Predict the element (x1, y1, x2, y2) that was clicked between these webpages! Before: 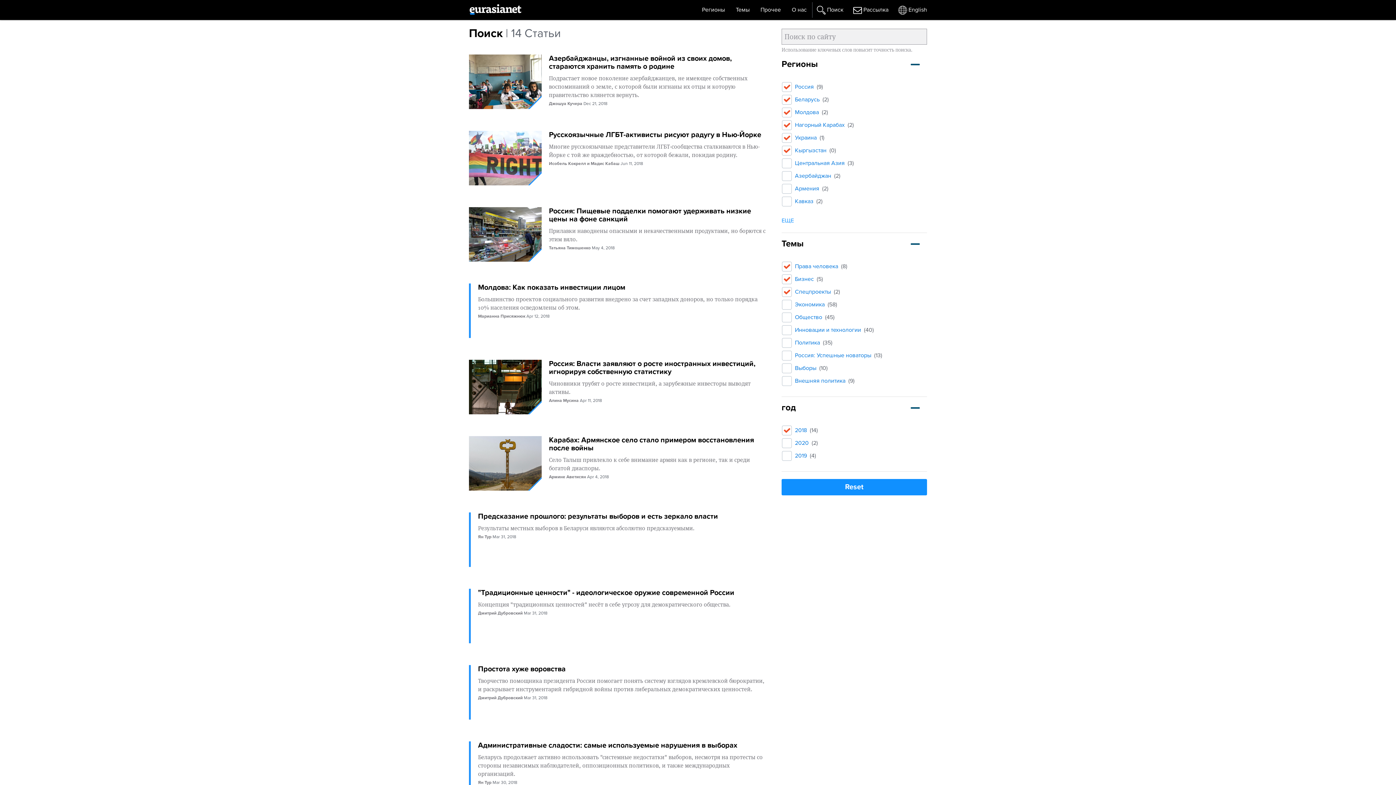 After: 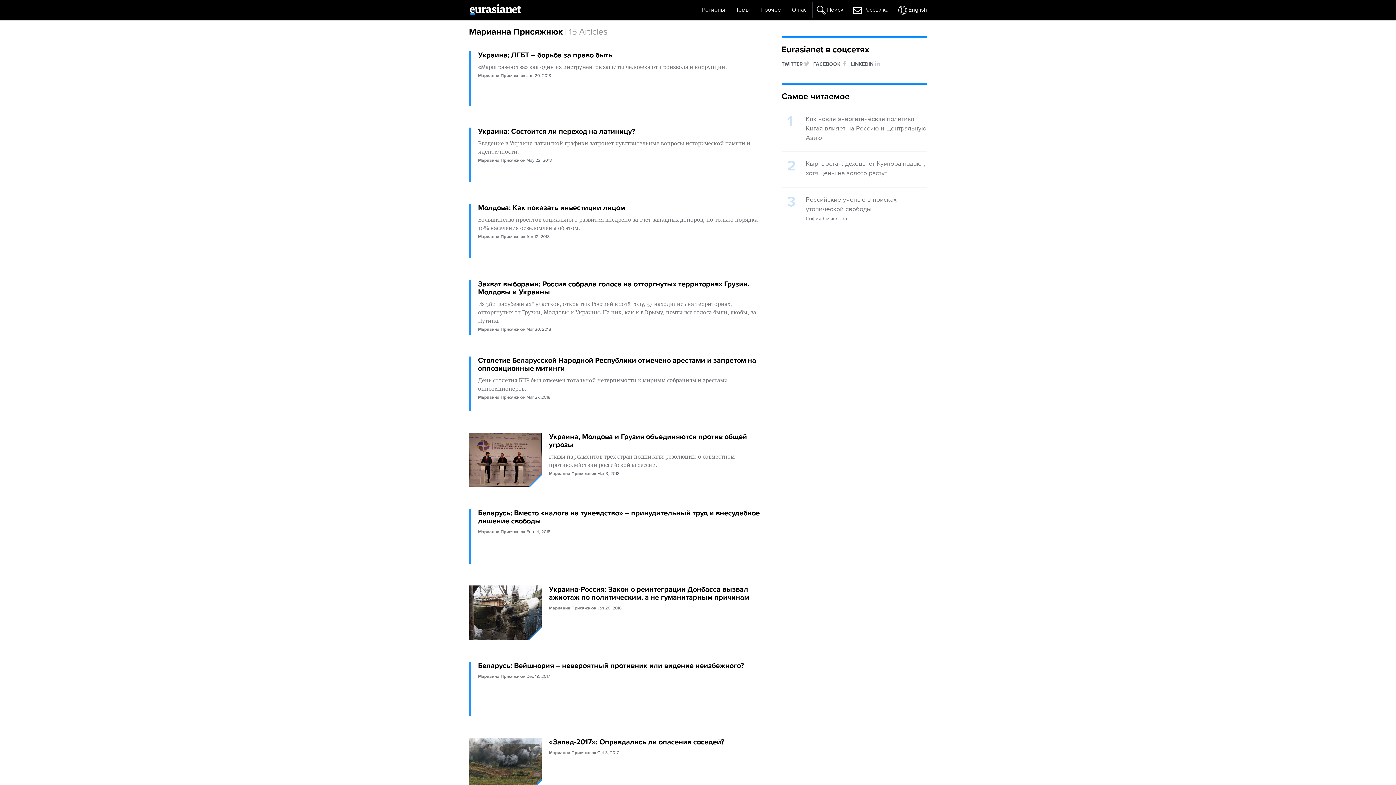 Action: label: Марианна Присяжнюк bbox: (478, 313, 525, 318)